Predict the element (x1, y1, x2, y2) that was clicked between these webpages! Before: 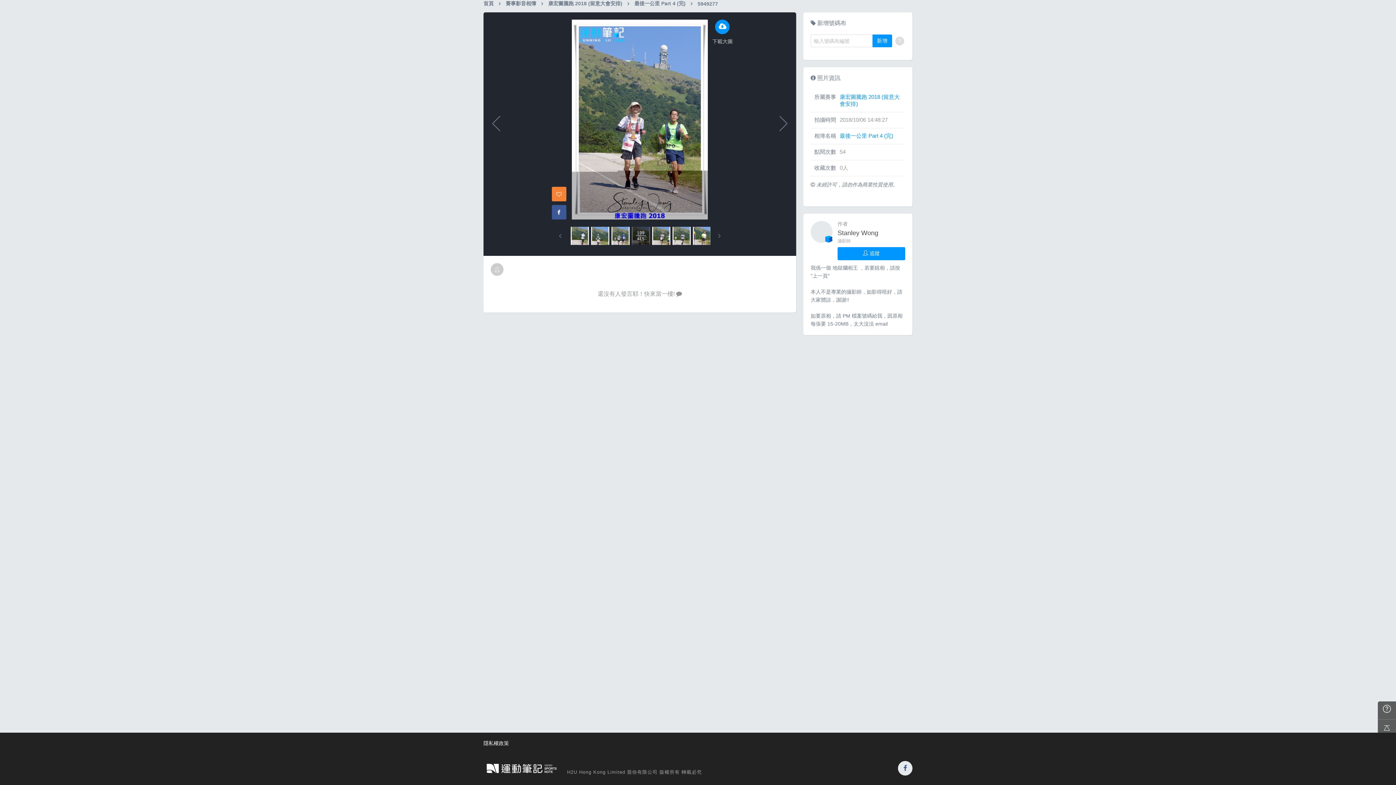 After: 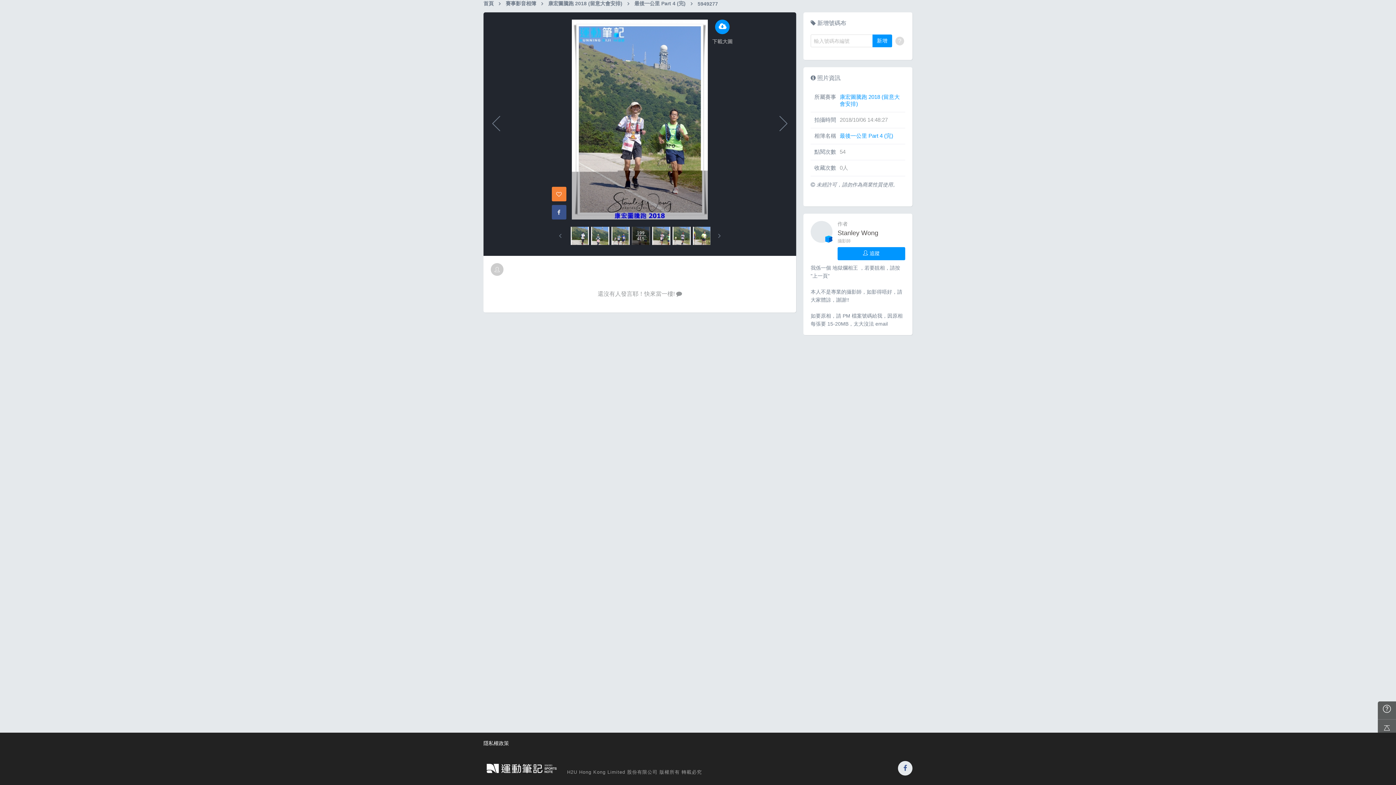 Action: bbox: (551, 205, 566, 219)